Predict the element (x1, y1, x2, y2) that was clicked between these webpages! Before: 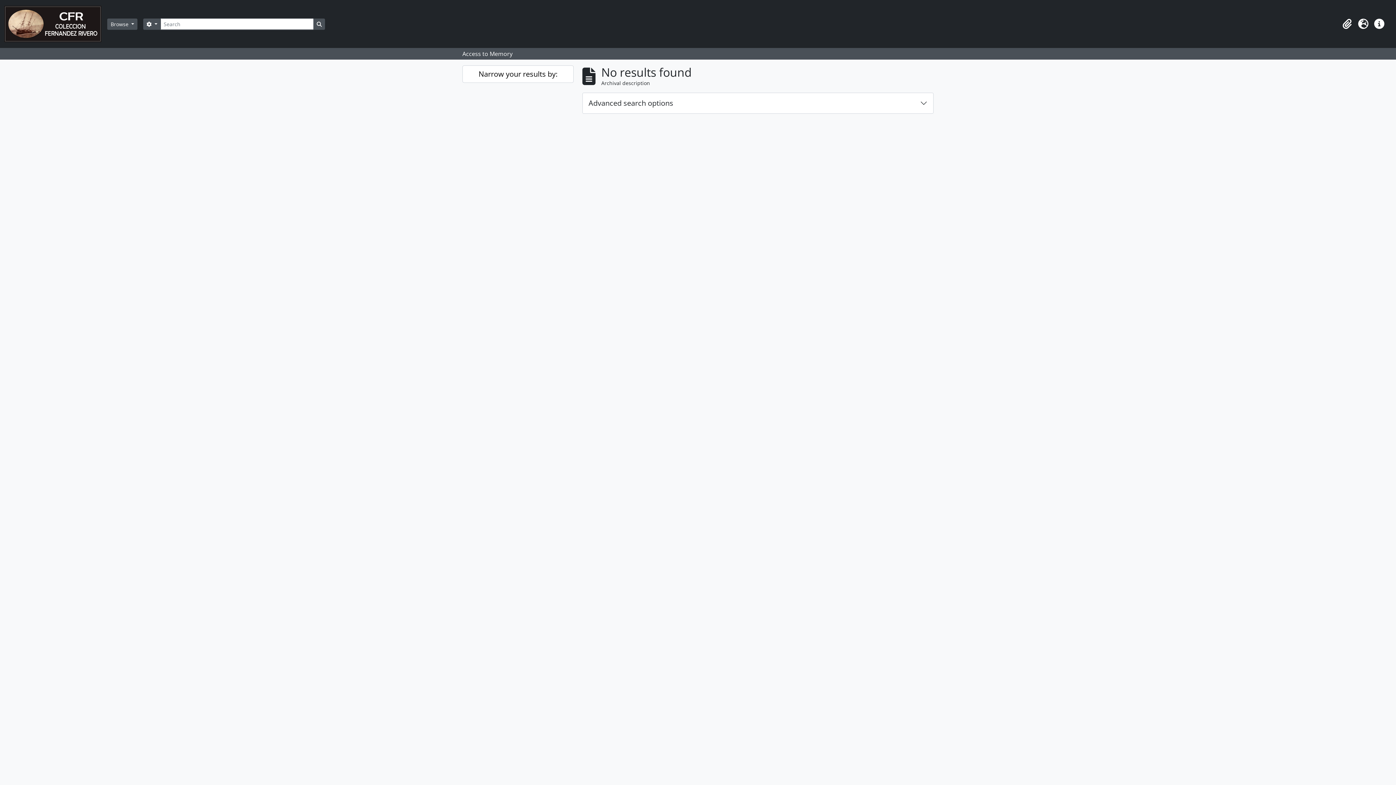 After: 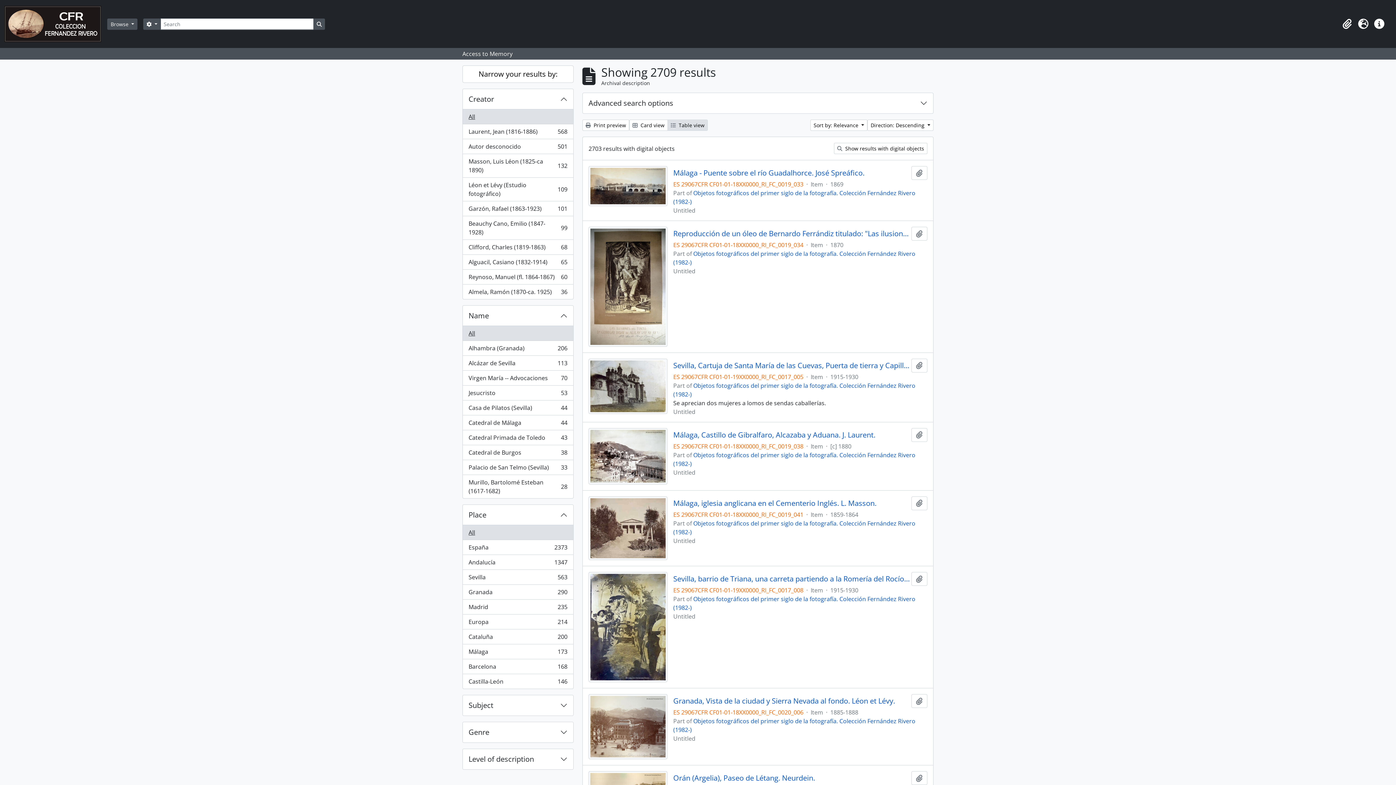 Action: bbox: (313, 18, 325, 29) label: Search in browse page